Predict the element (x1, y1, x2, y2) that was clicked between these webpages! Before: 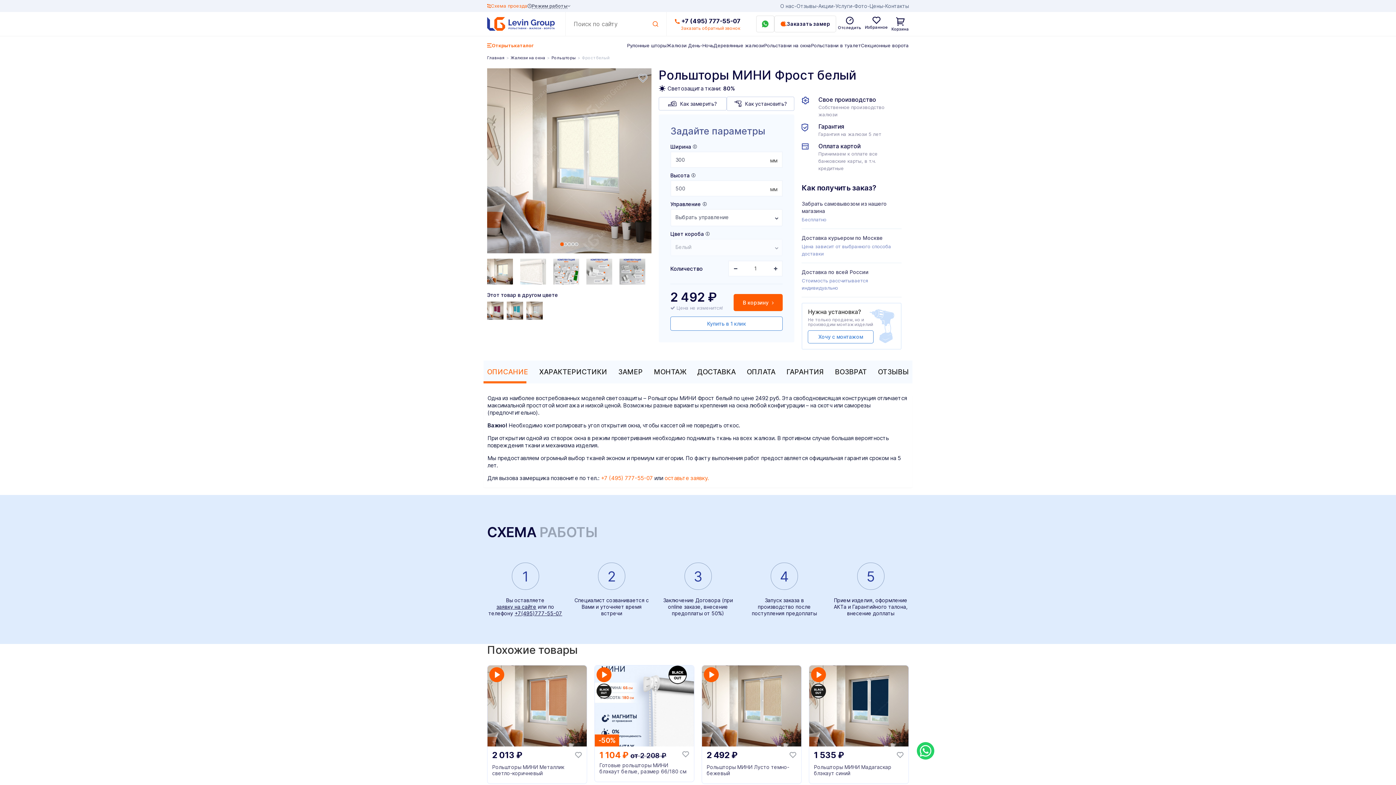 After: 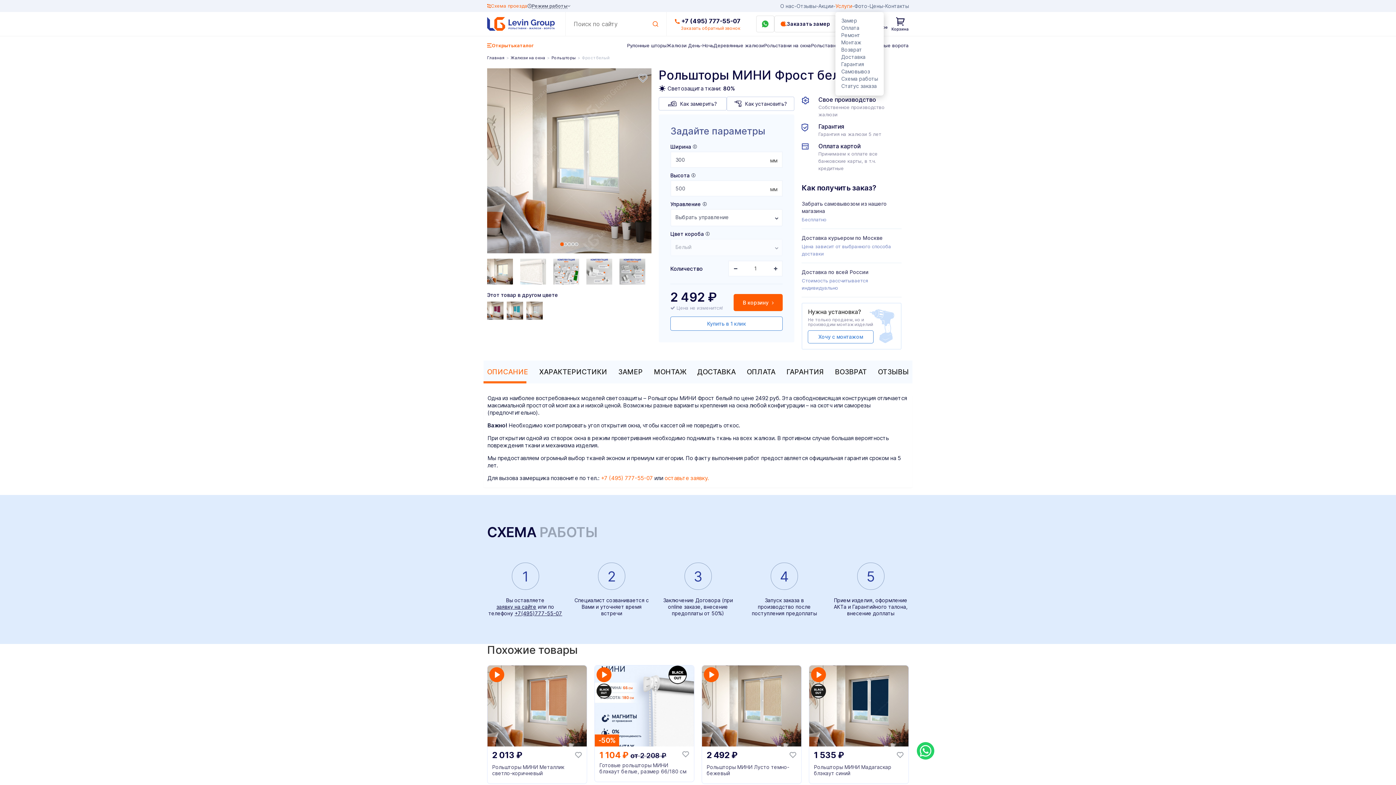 Action: bbox: (835, 2, 854, 9) label: Услуги